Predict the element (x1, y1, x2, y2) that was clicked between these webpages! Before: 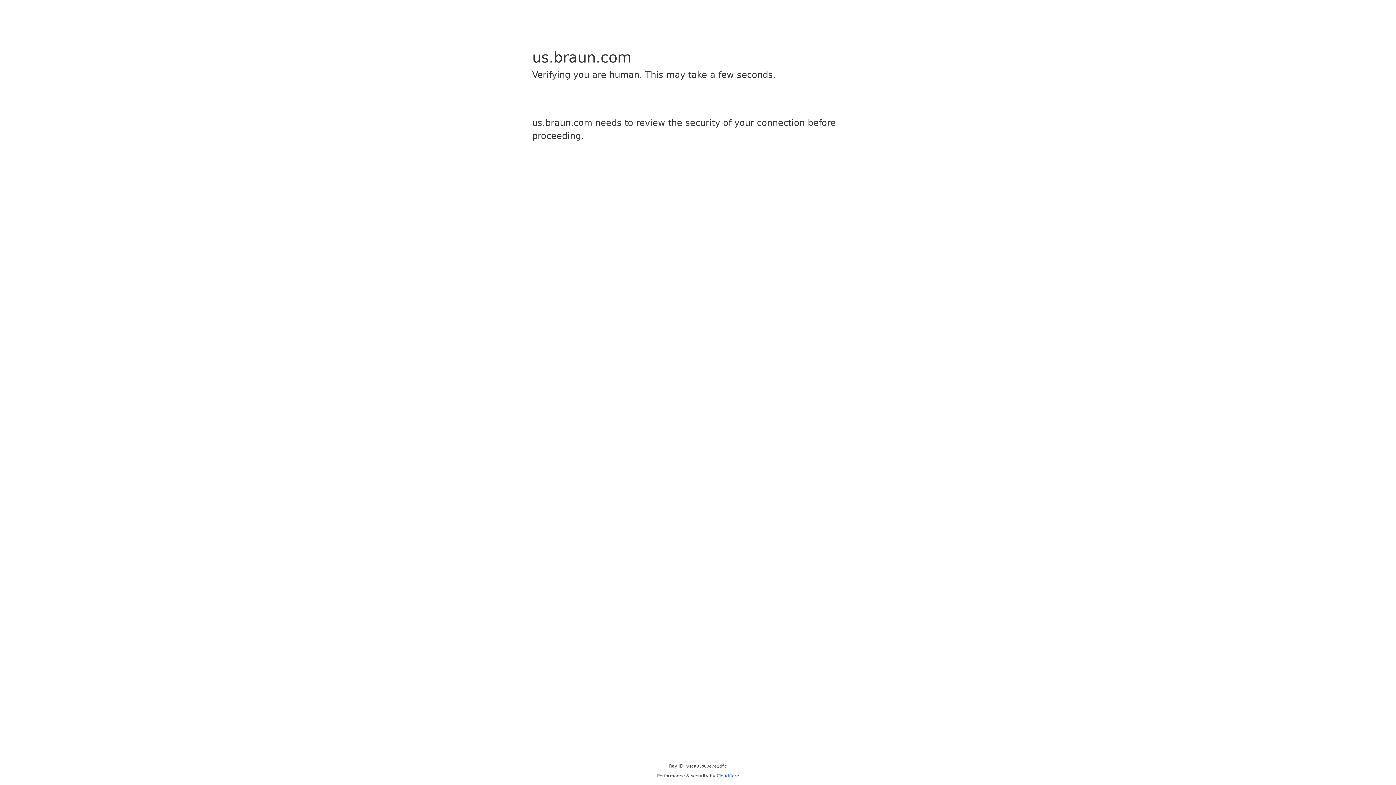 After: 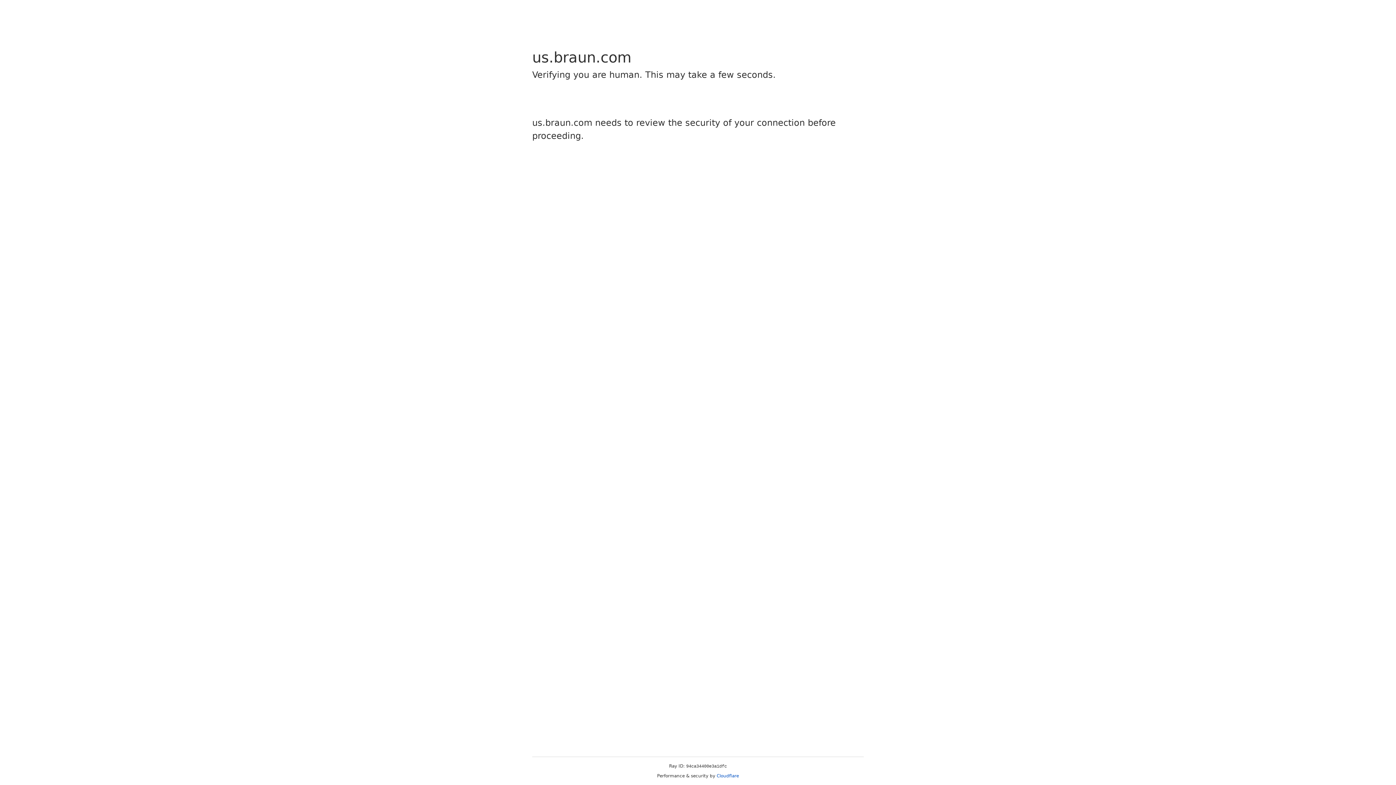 Action: bbox: (716, 773, 739, 778) label: Cloudflare